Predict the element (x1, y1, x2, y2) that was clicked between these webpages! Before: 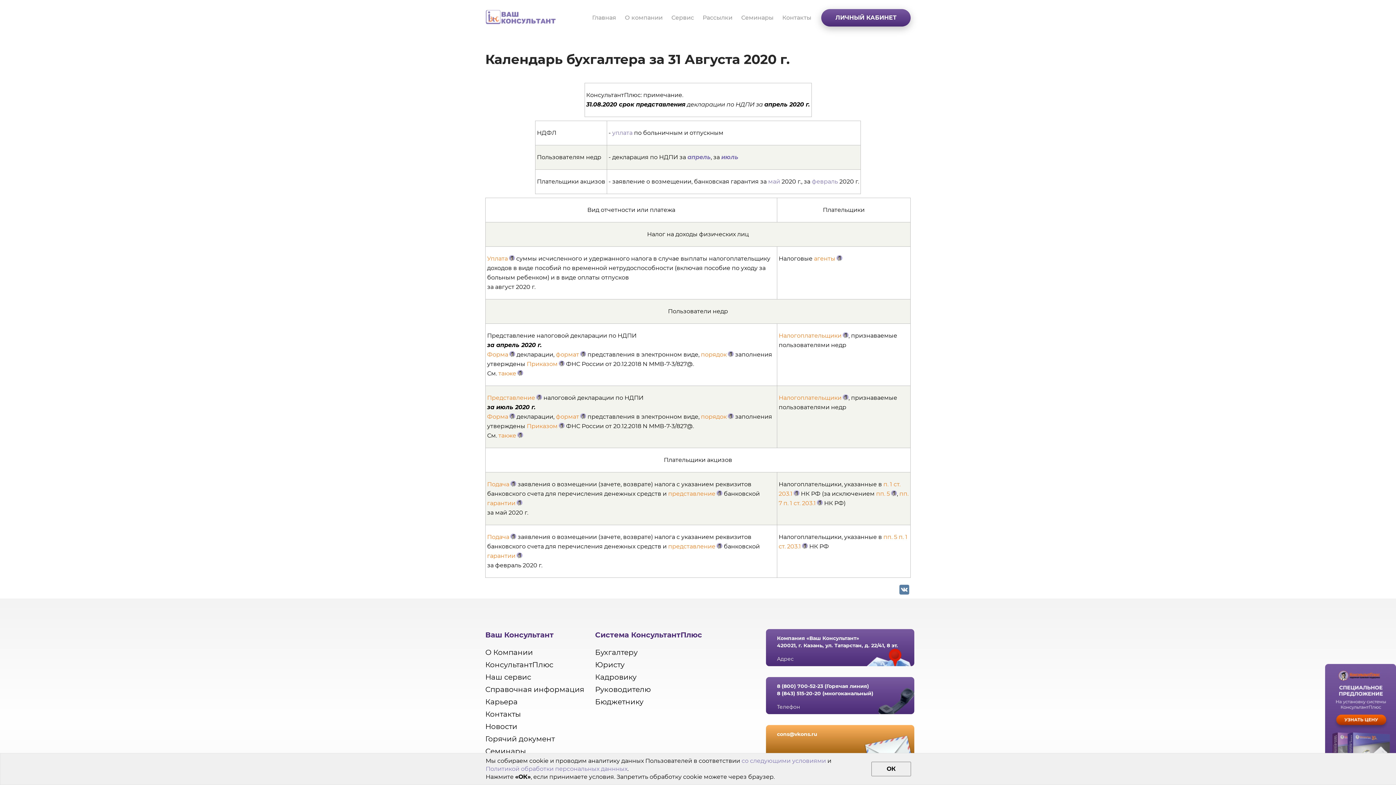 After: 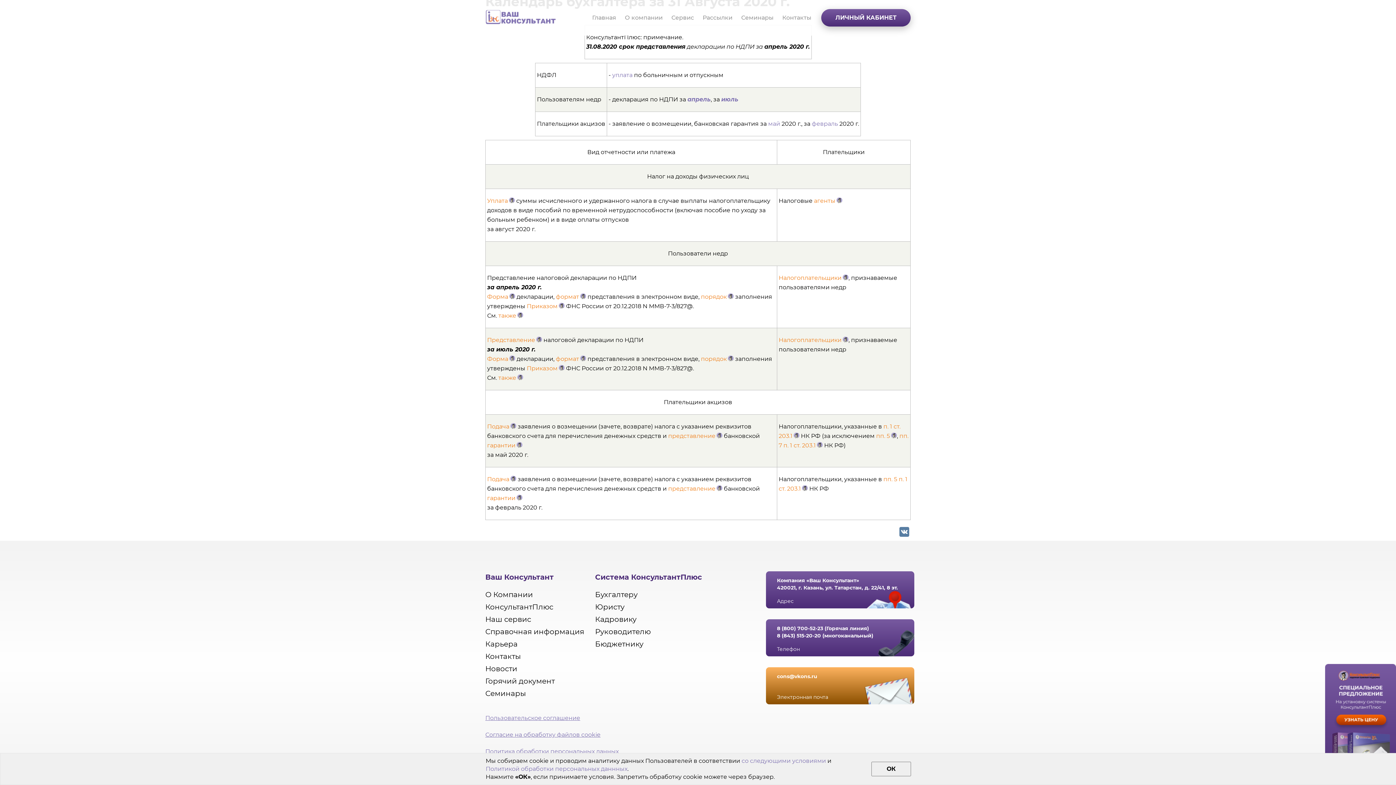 Action: label: февраль bbox: (812, 178, 838, 185)